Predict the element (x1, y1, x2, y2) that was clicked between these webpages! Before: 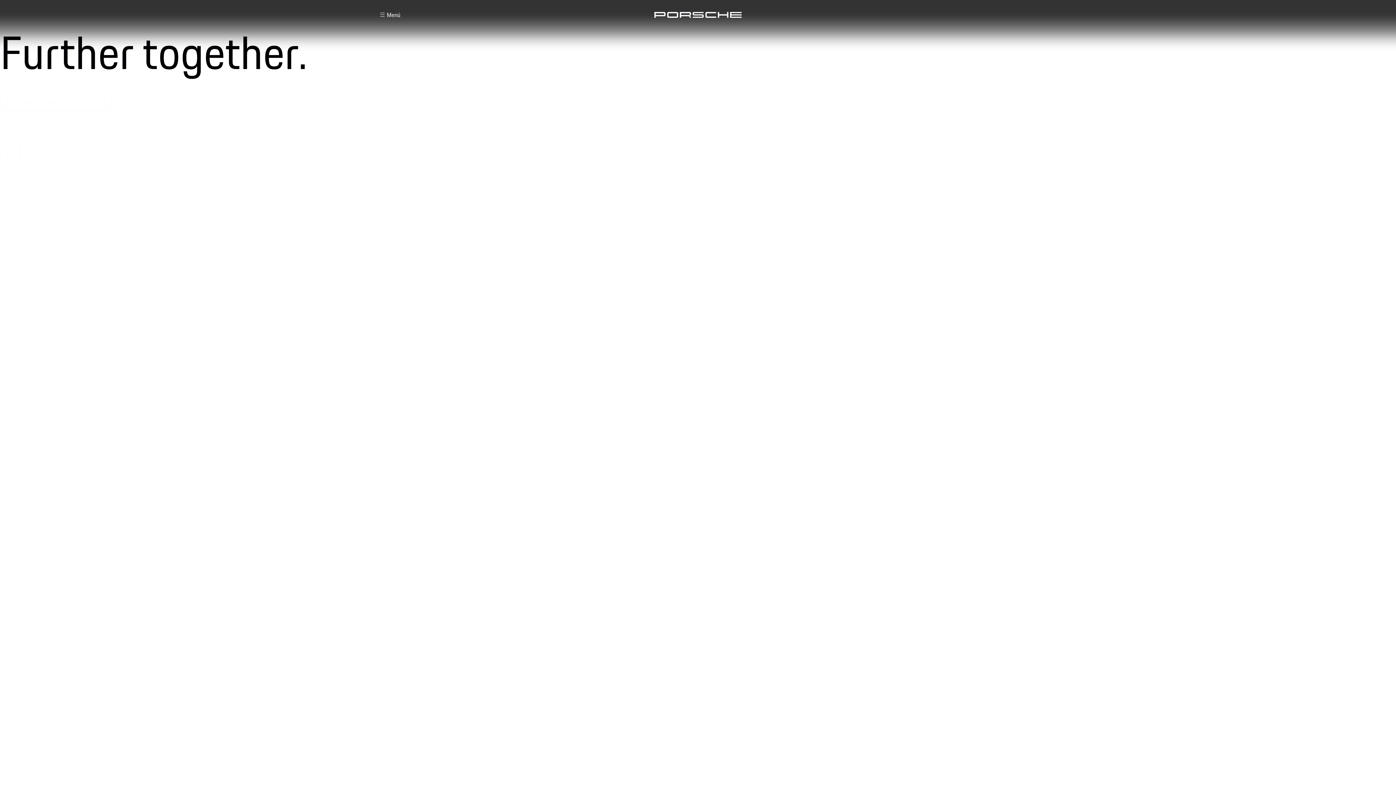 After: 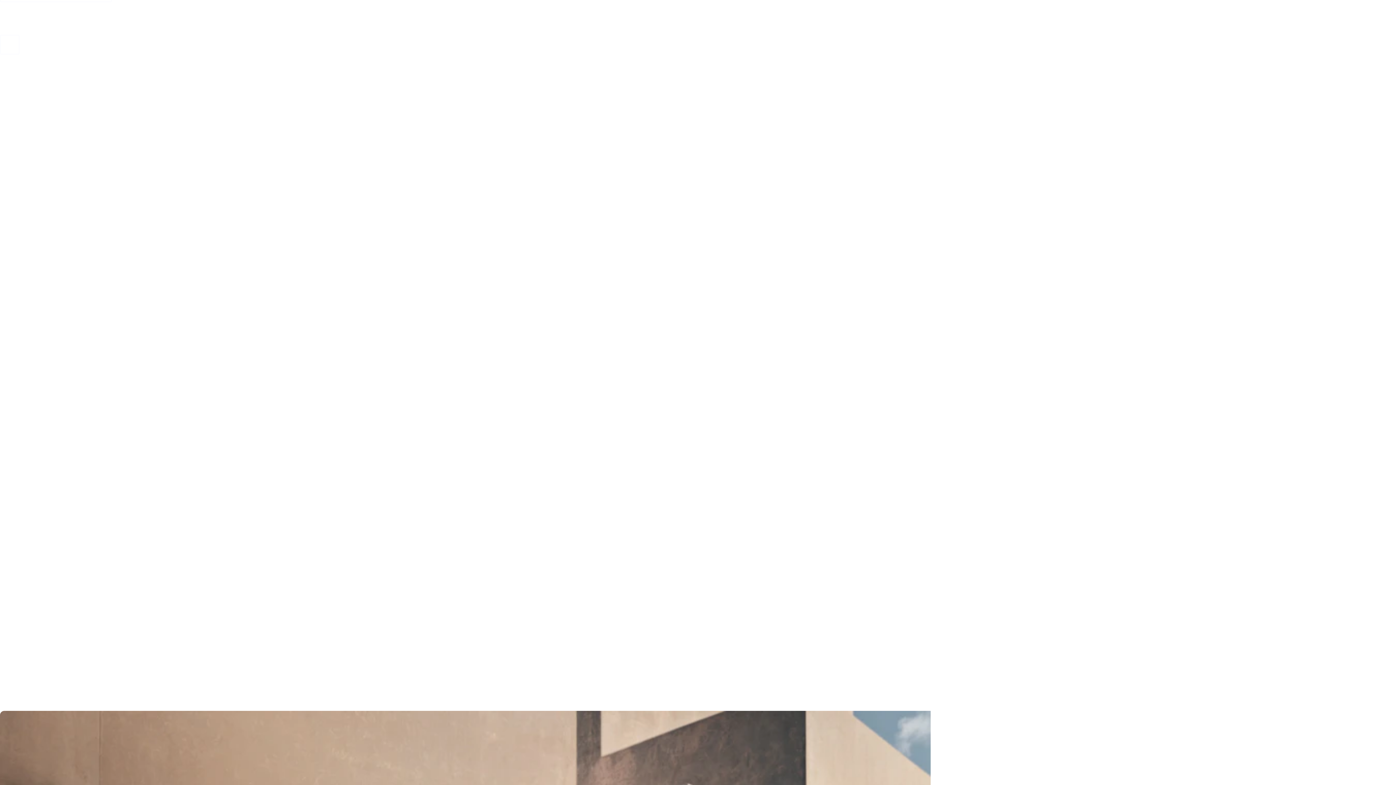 Action: label: scroll down bbox: (0, 124, 19, 144)